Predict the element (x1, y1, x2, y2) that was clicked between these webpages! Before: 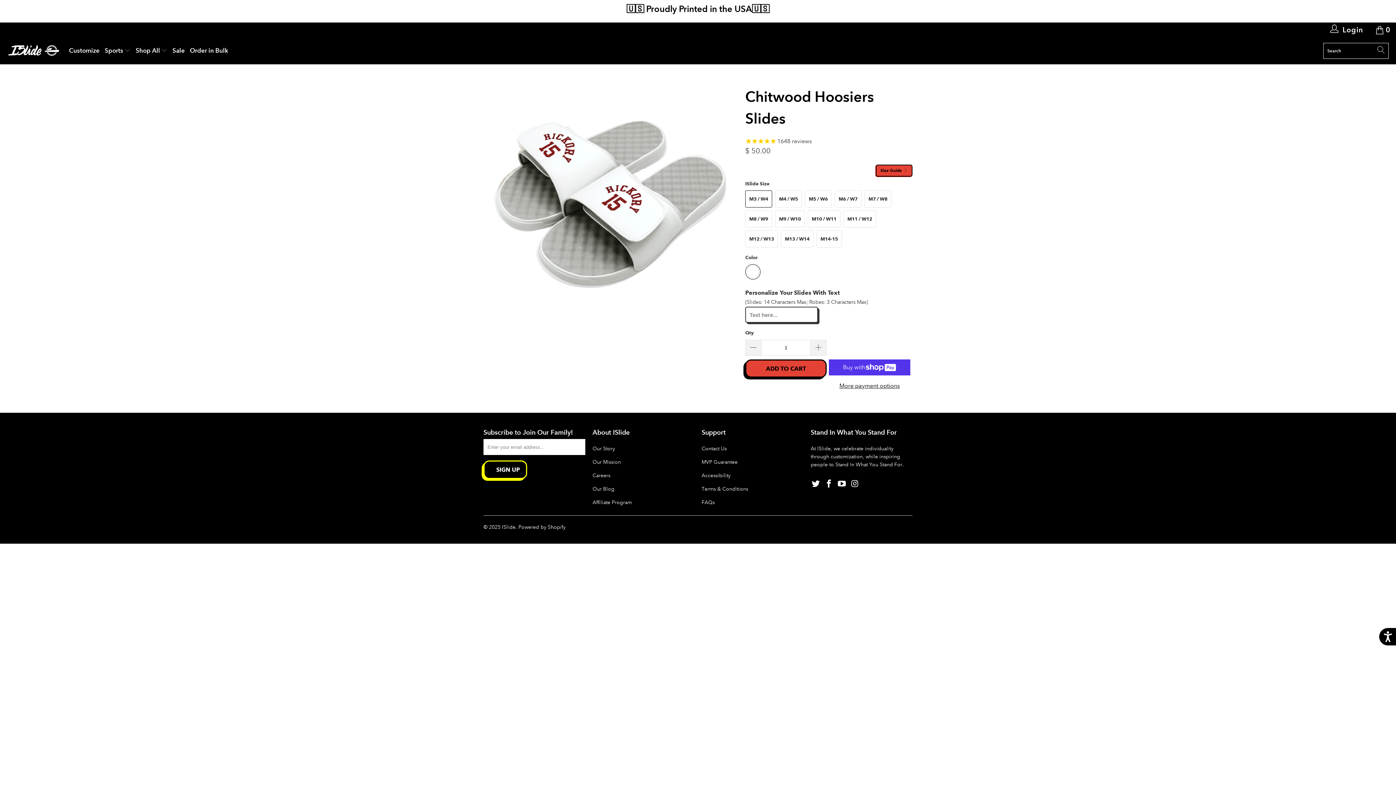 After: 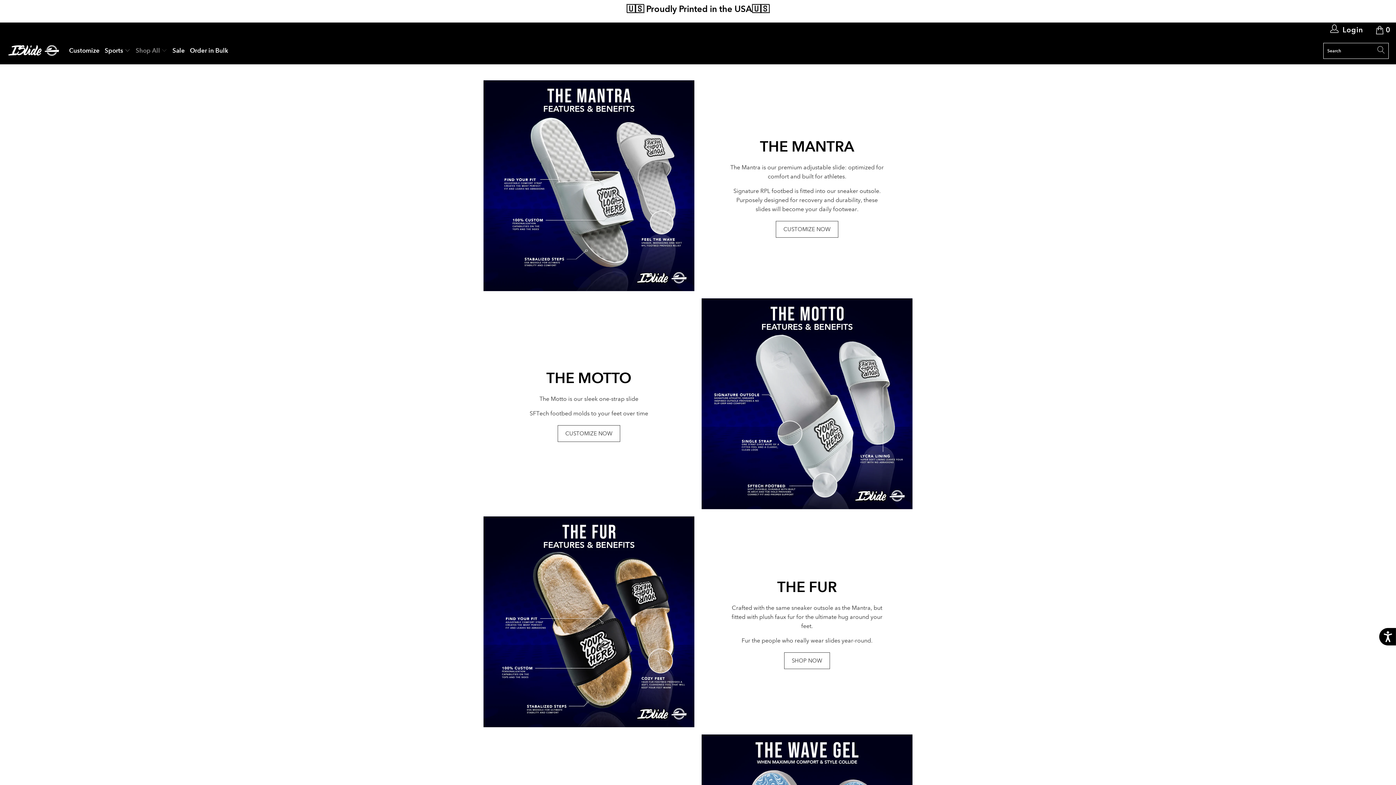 Action: label: Shop All  bbox: (135, 41, 167, 59)